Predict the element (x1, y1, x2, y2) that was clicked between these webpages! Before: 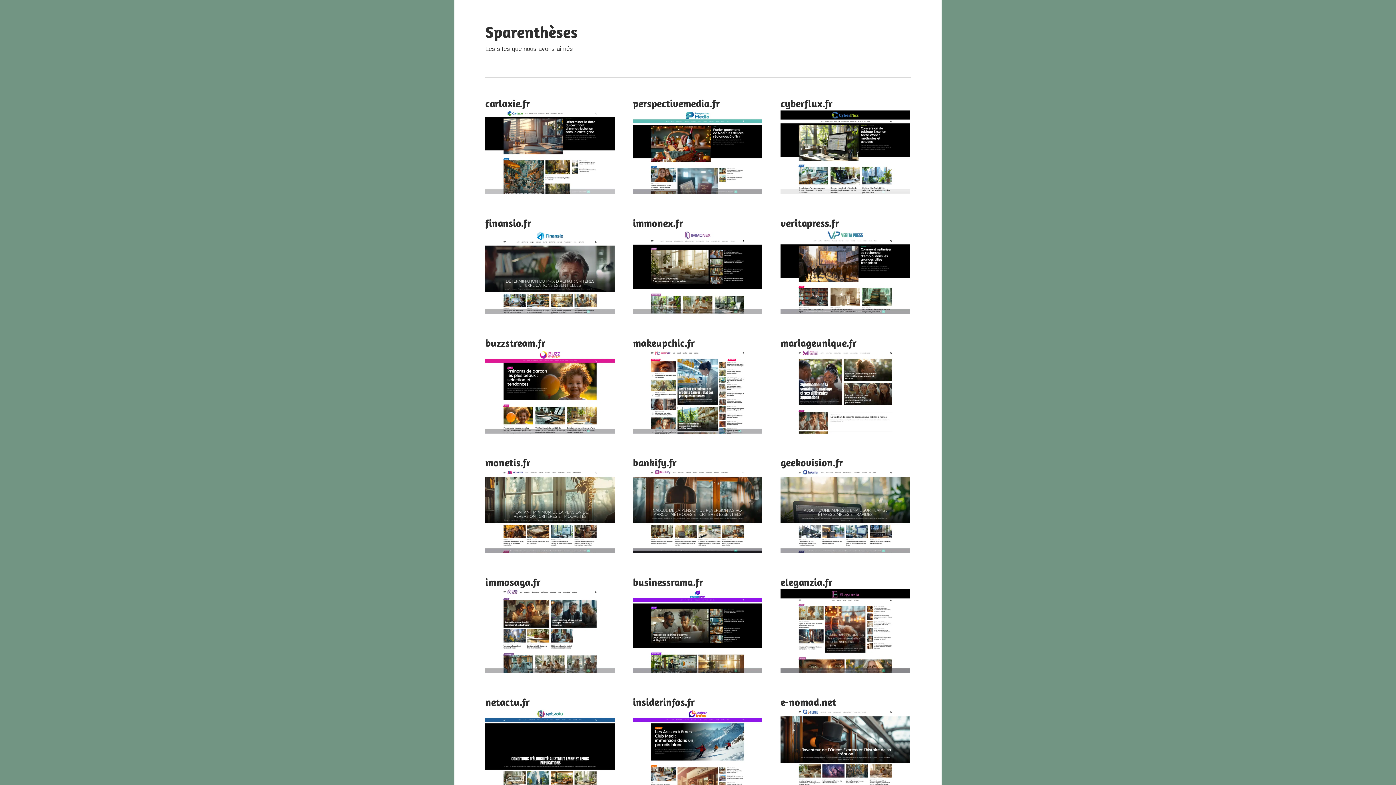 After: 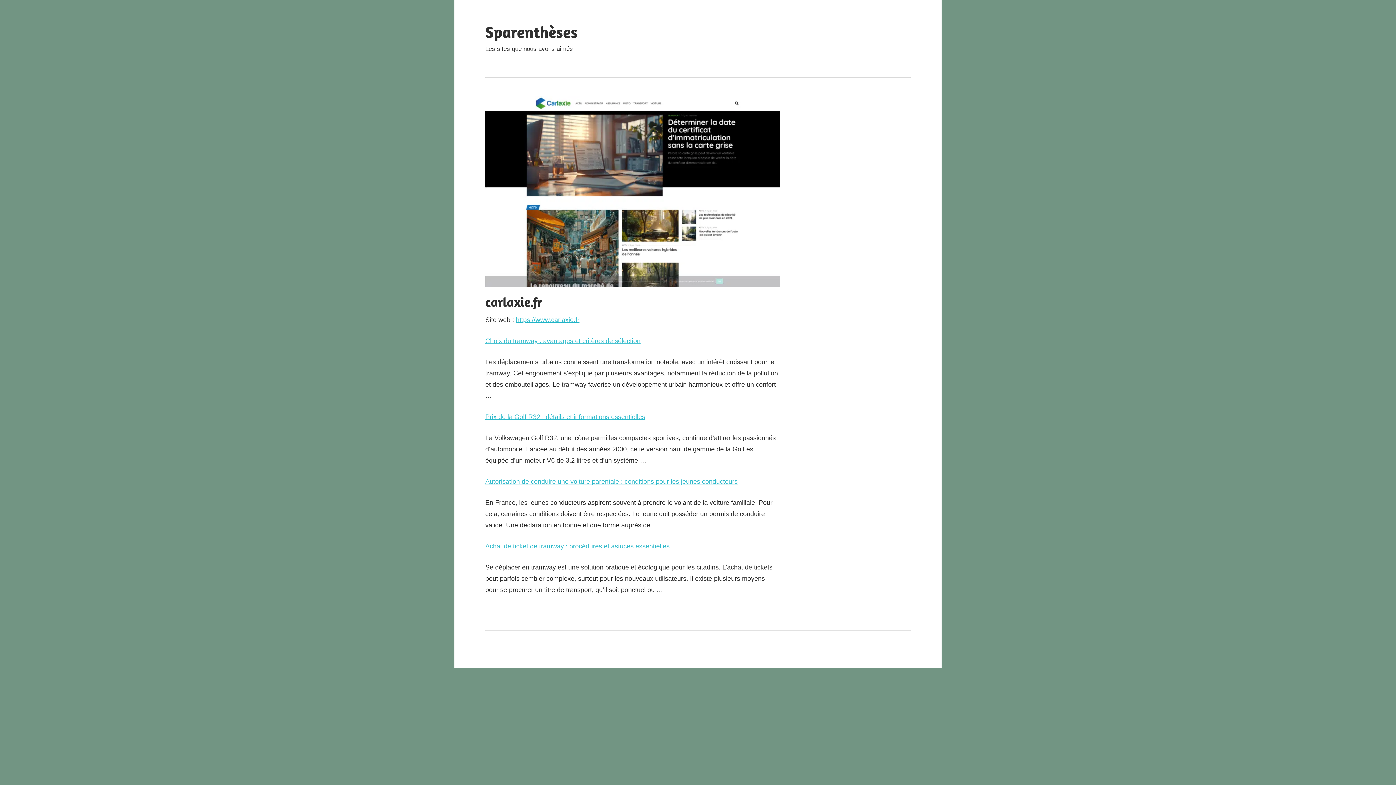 Action: label: carlaxie.fr bbox: (485, 97, 530, 109)